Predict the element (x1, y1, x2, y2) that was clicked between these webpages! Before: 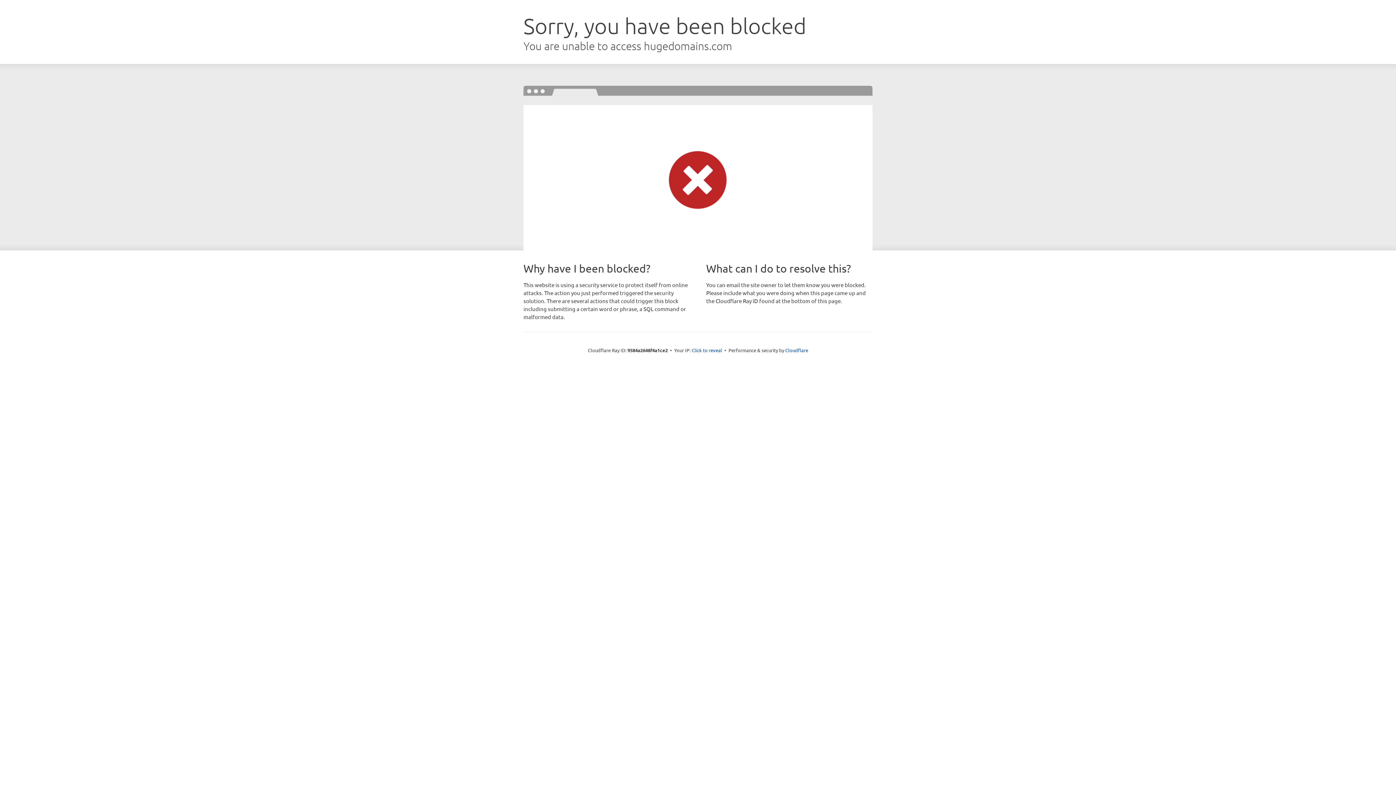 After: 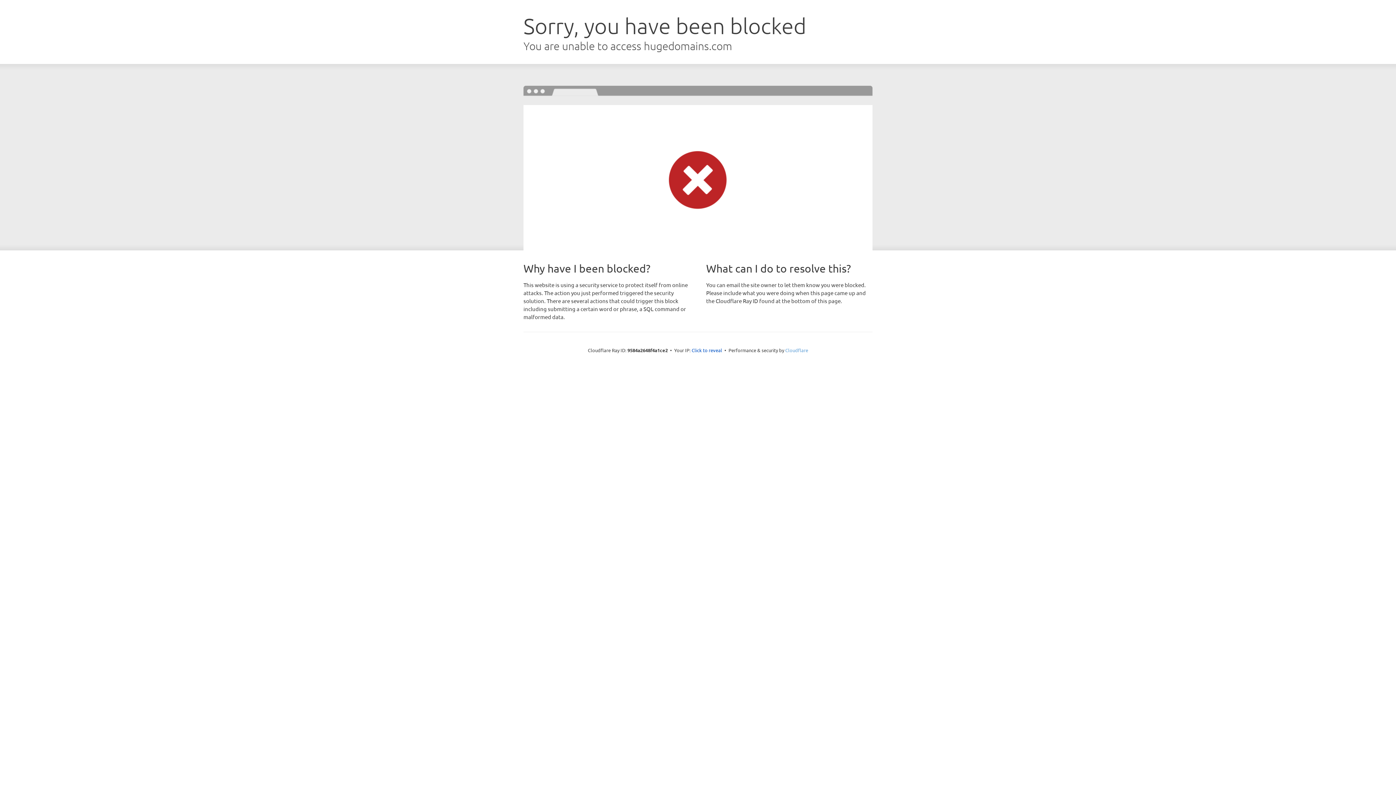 Action: label: Cloudflare bbox: (785, 347, 808, 353)